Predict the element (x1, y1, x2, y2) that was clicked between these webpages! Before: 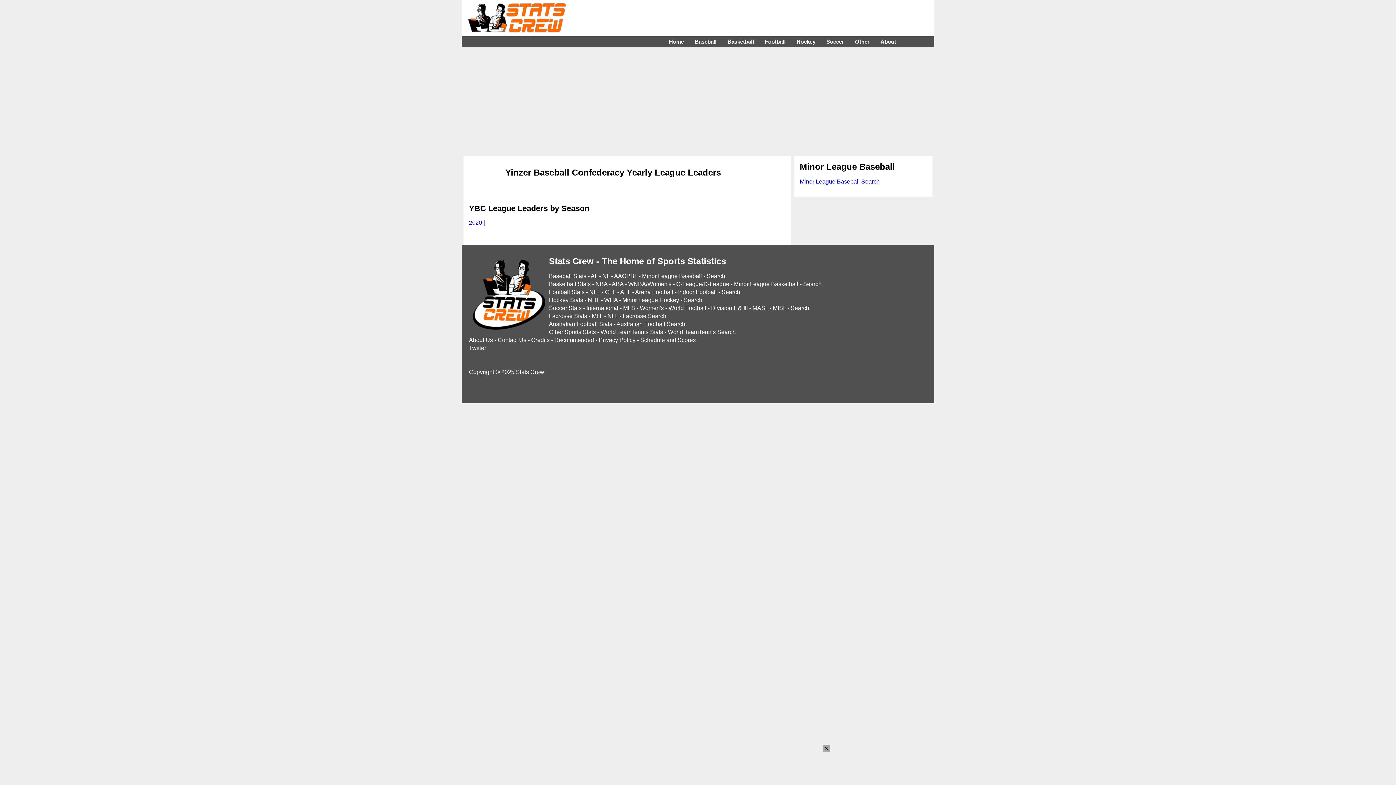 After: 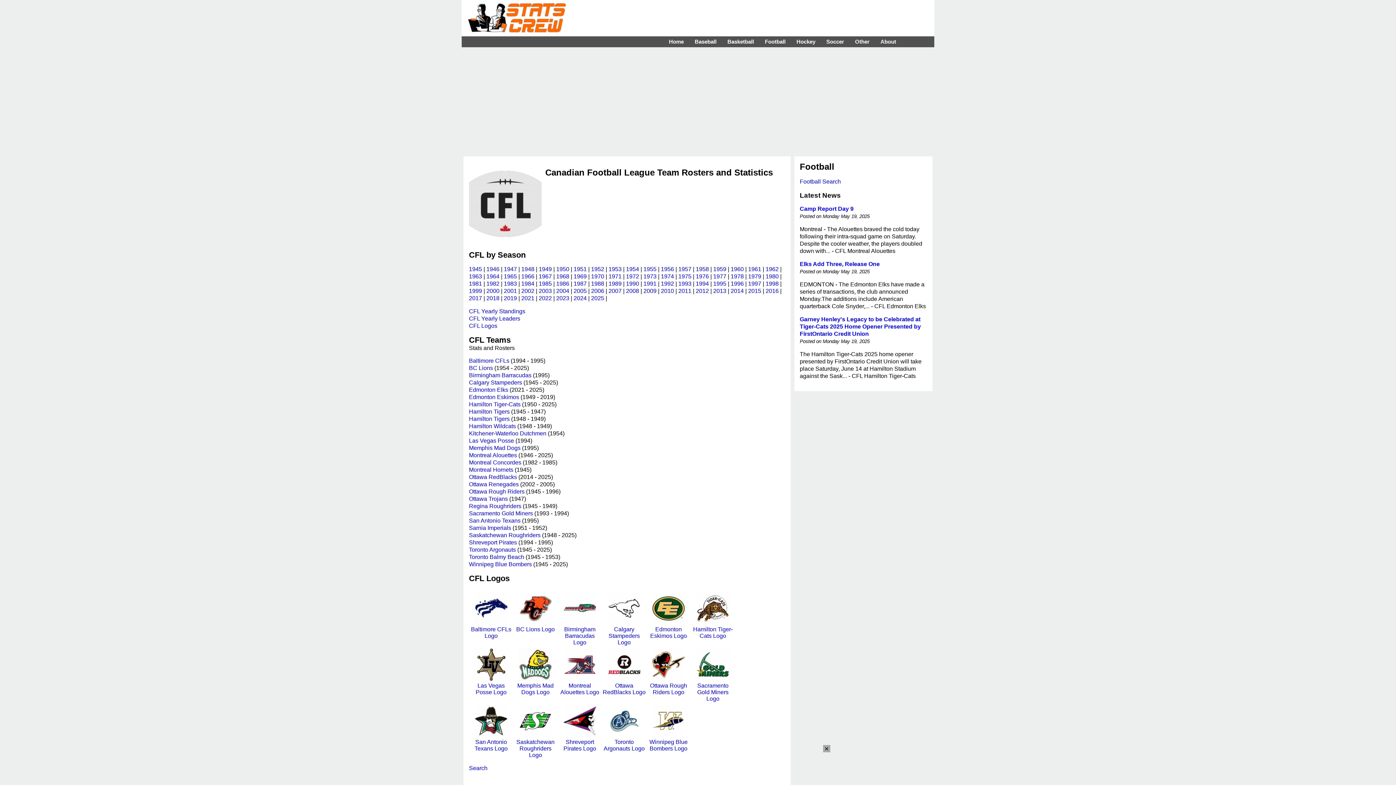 Action: label: CFL bbox: (605, 289, 616, 295)